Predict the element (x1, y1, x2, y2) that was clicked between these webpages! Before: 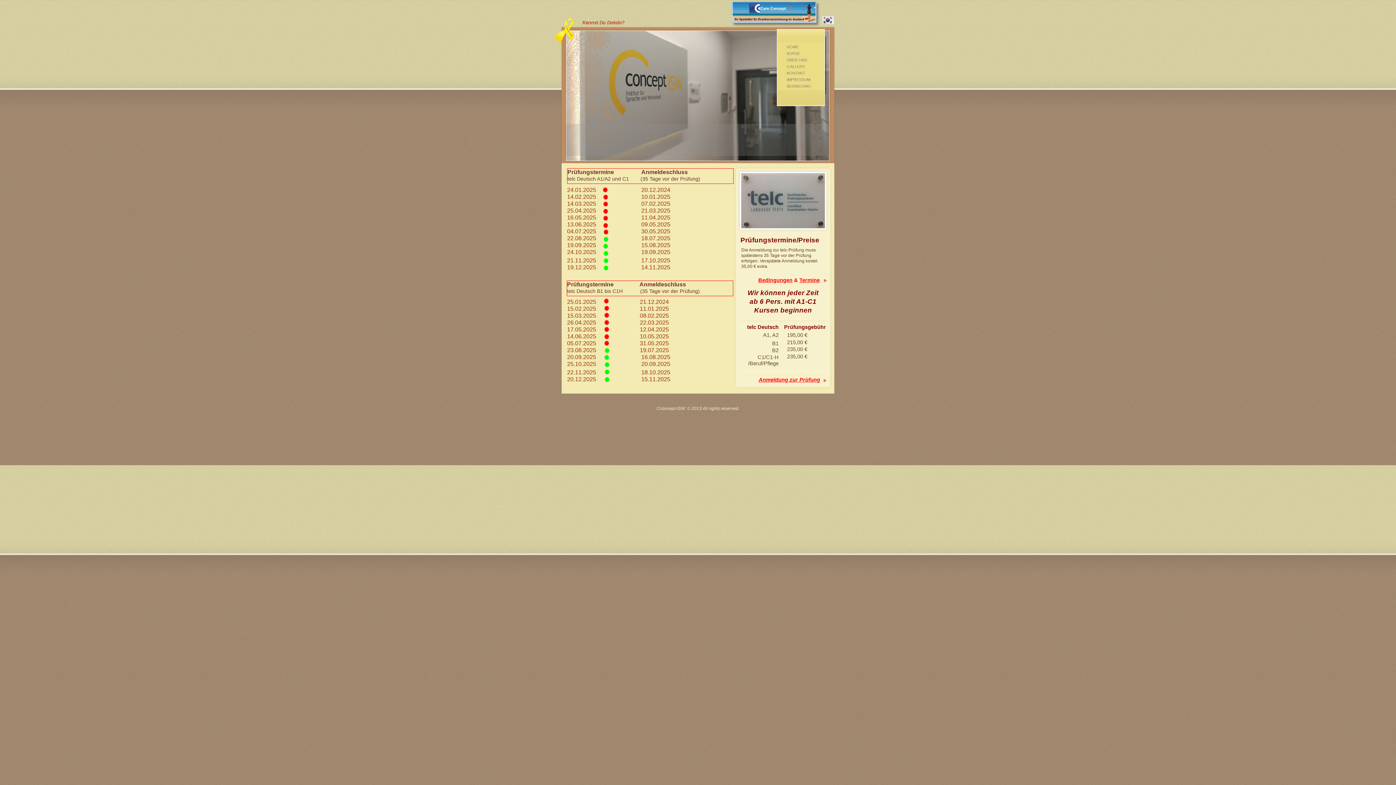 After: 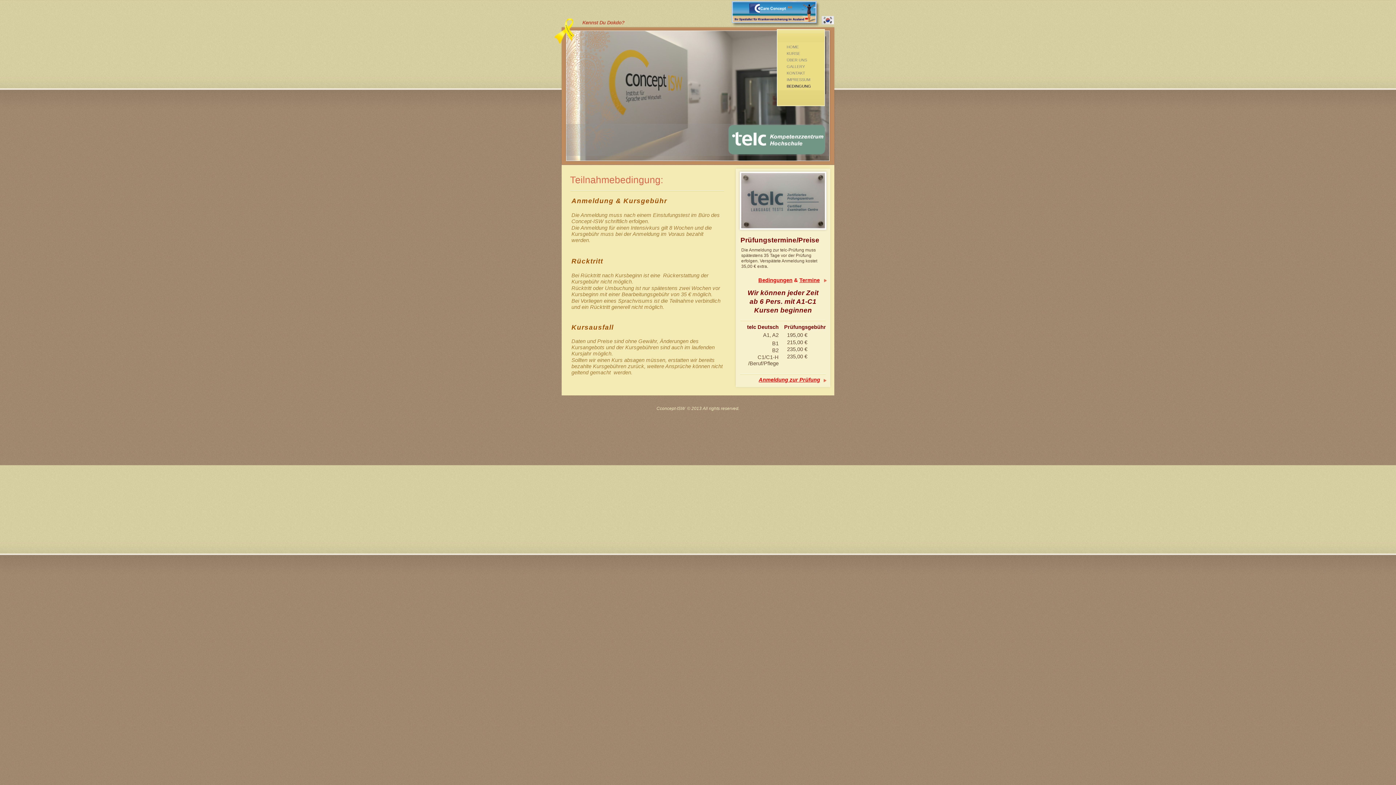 Action: label: BEDINGUNG bbox: (786, 82, 815, 89)